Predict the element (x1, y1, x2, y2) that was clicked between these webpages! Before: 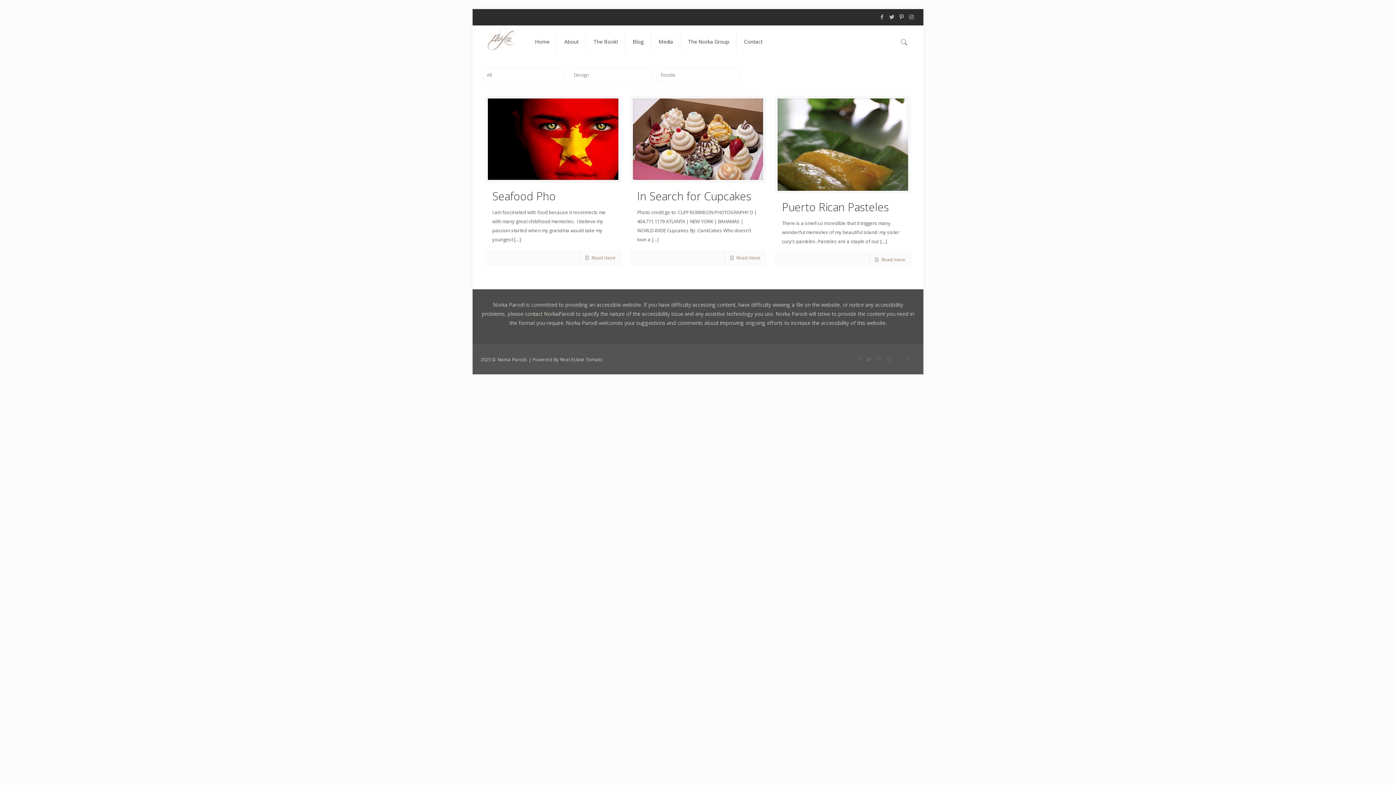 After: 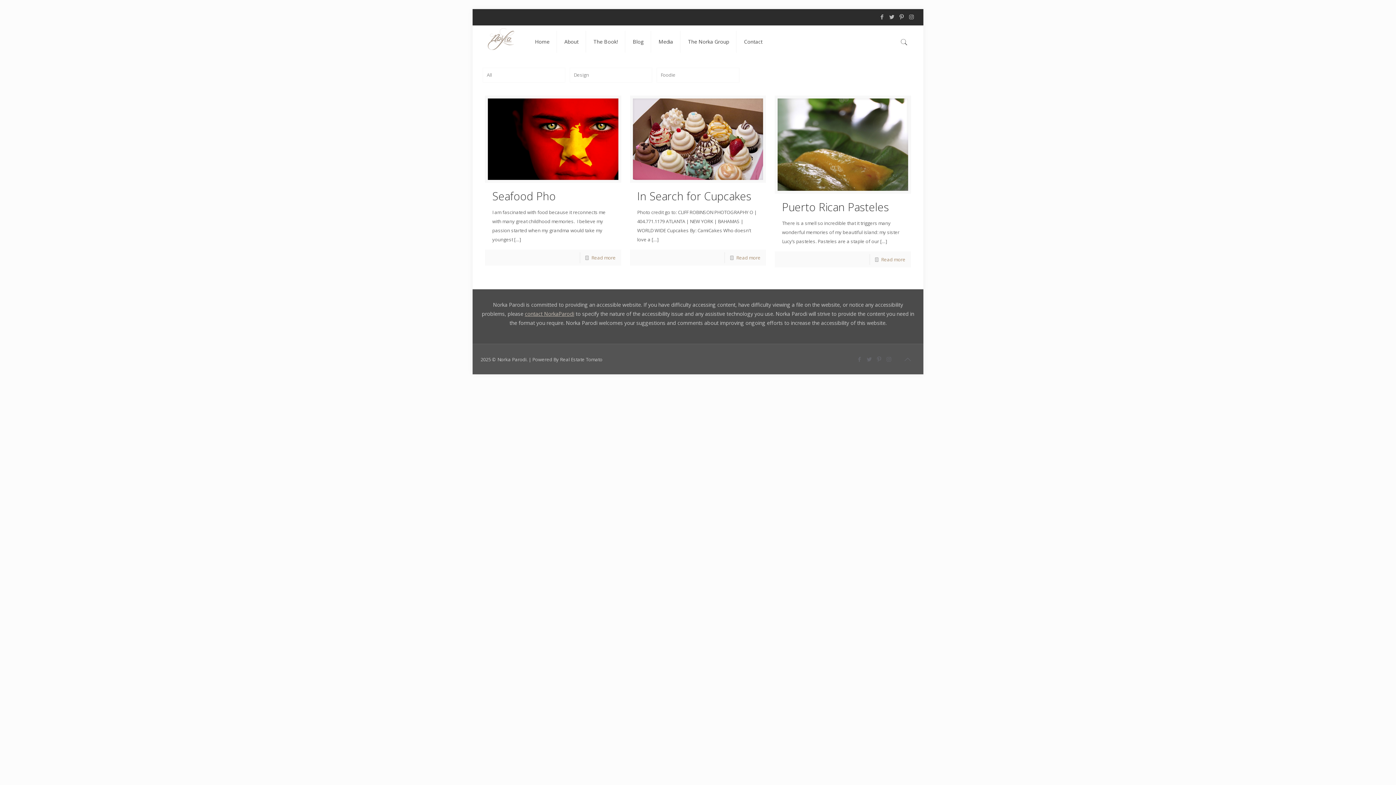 Action: label: contact NorkaParodi bbox: (524, 310, 574, 317)